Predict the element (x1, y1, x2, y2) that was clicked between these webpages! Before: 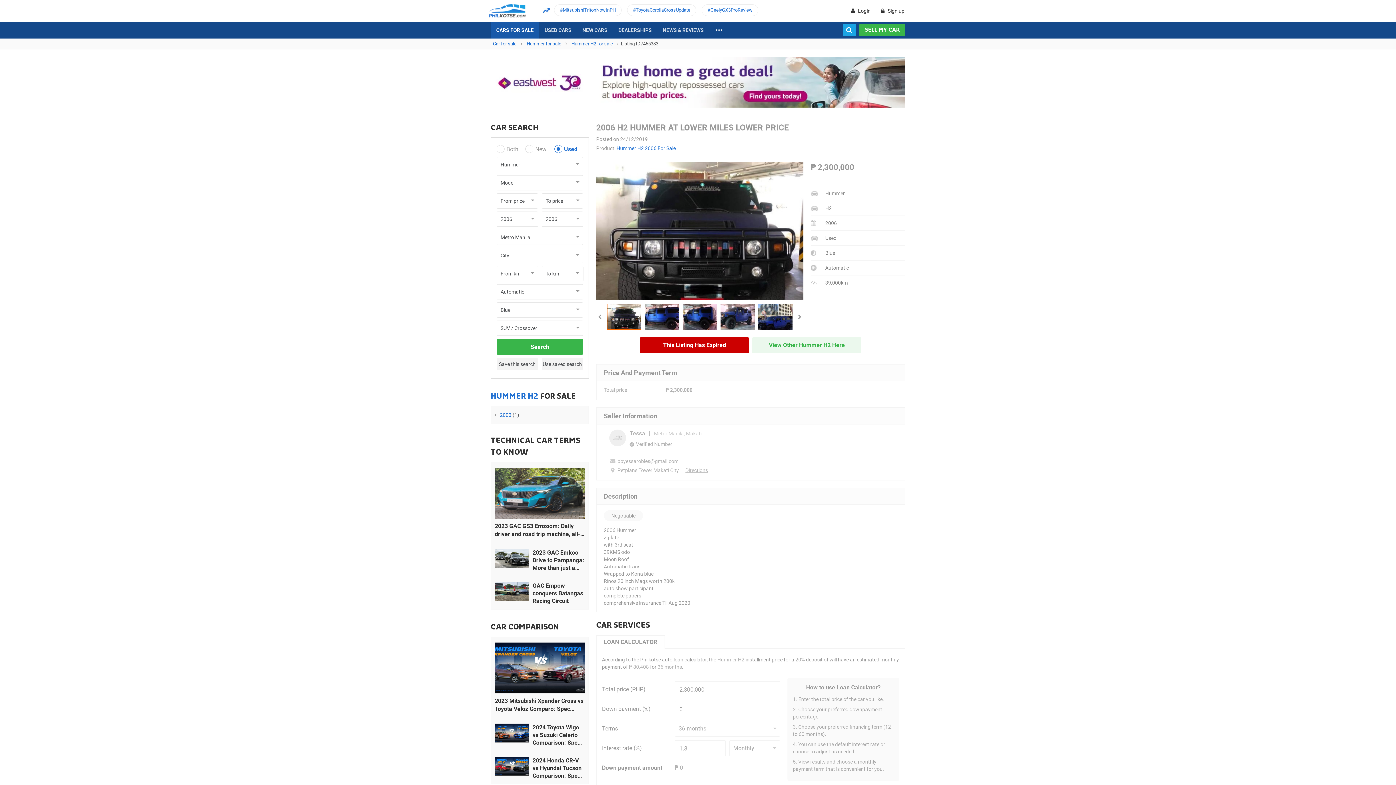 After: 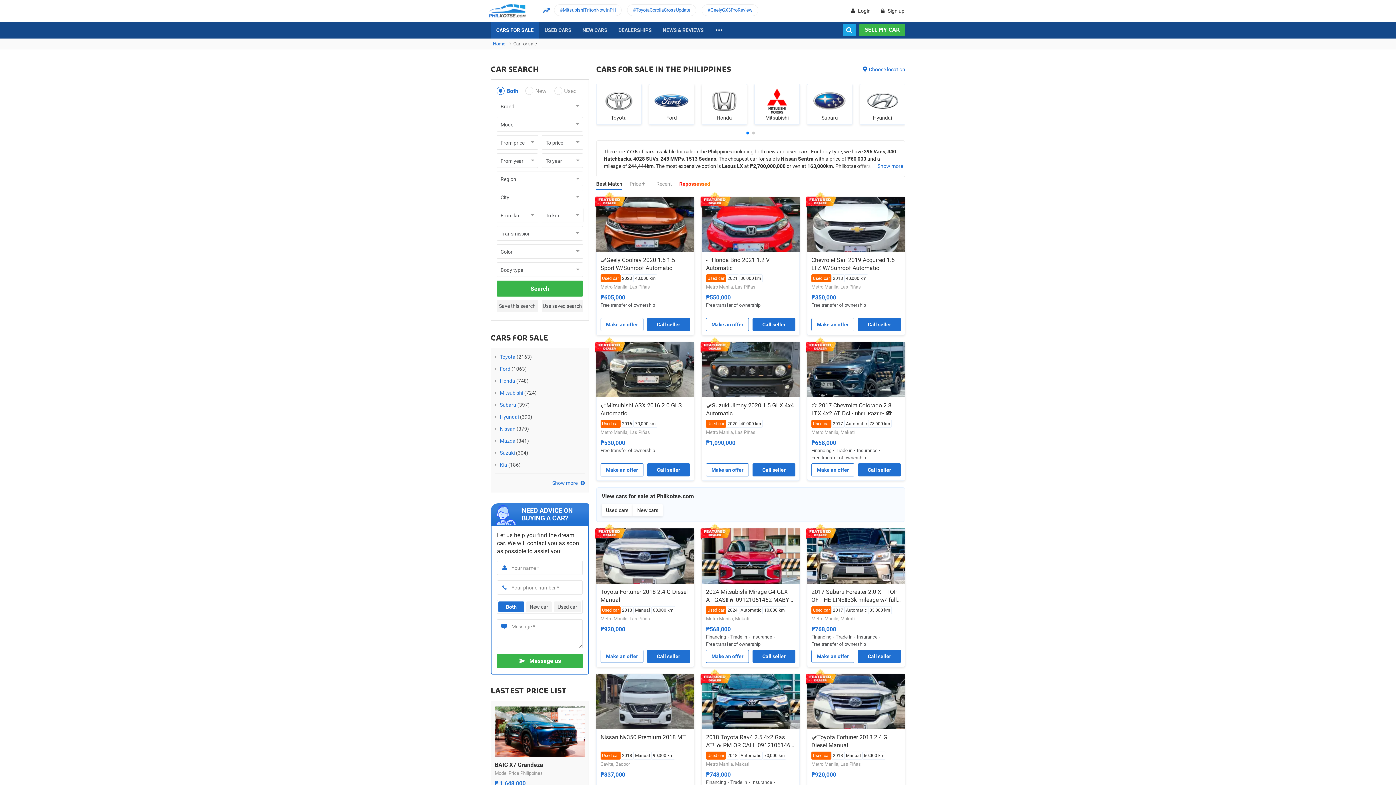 Action: label: CARS FOR SALE bbox: (490, 21, 539, 38)